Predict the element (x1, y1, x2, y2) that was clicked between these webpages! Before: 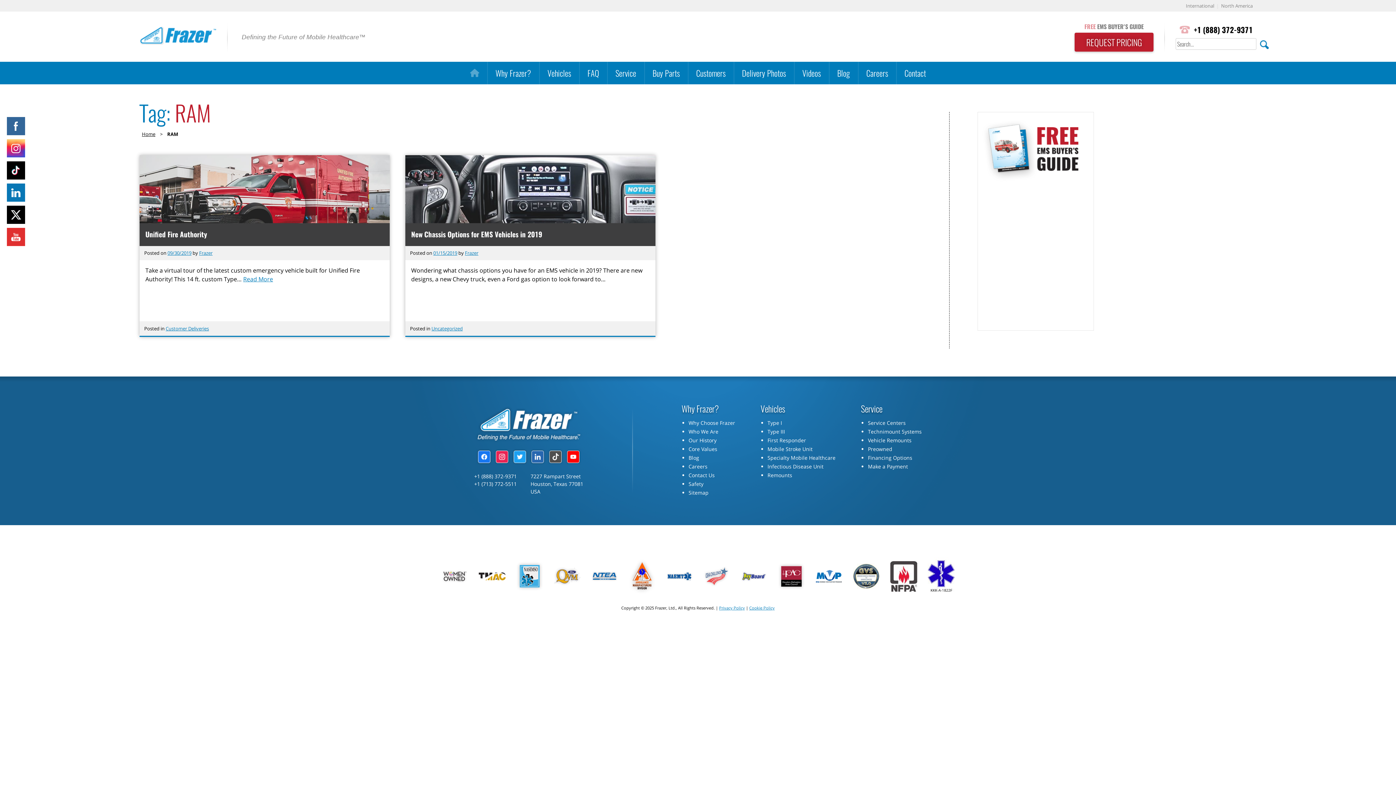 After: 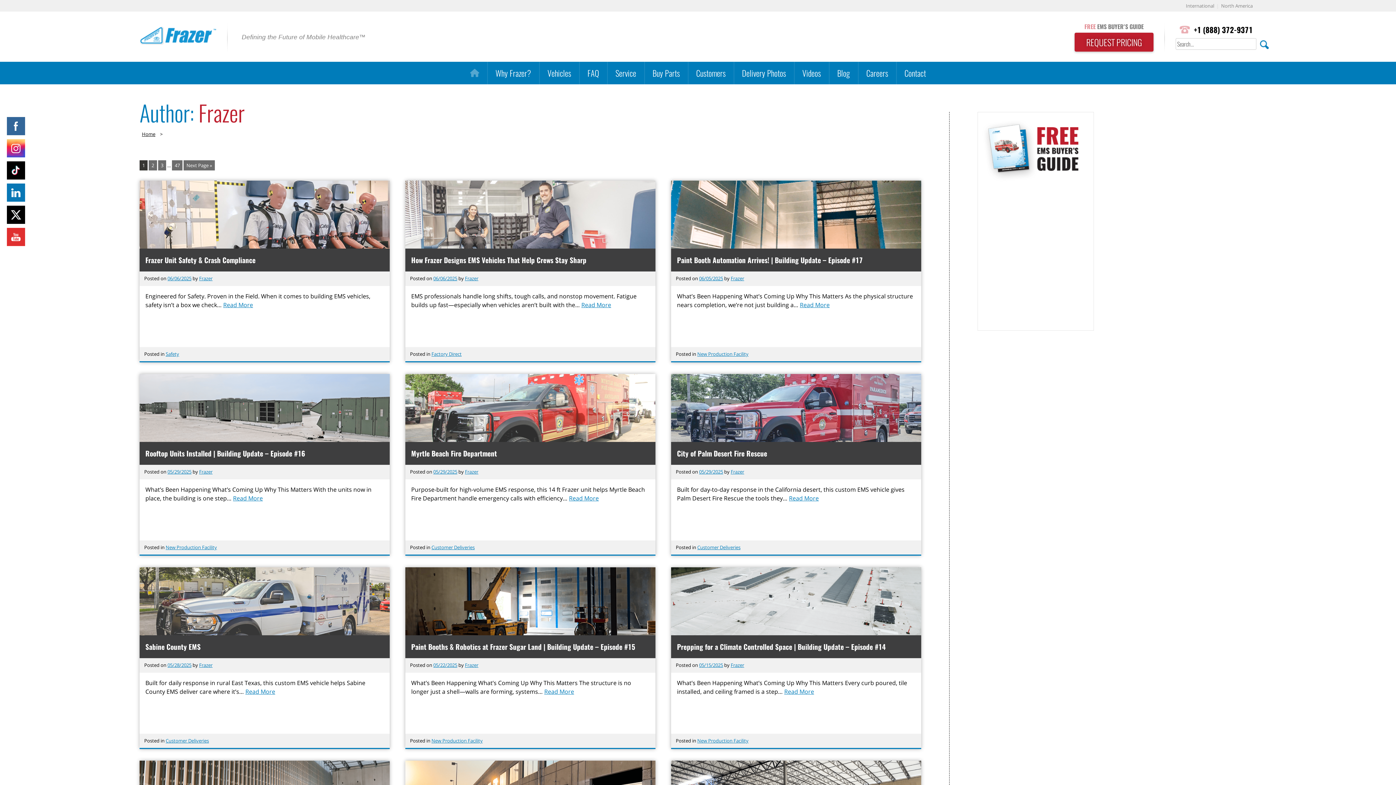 Action: label: Frazer bbox: (465, 249, 478, 256)